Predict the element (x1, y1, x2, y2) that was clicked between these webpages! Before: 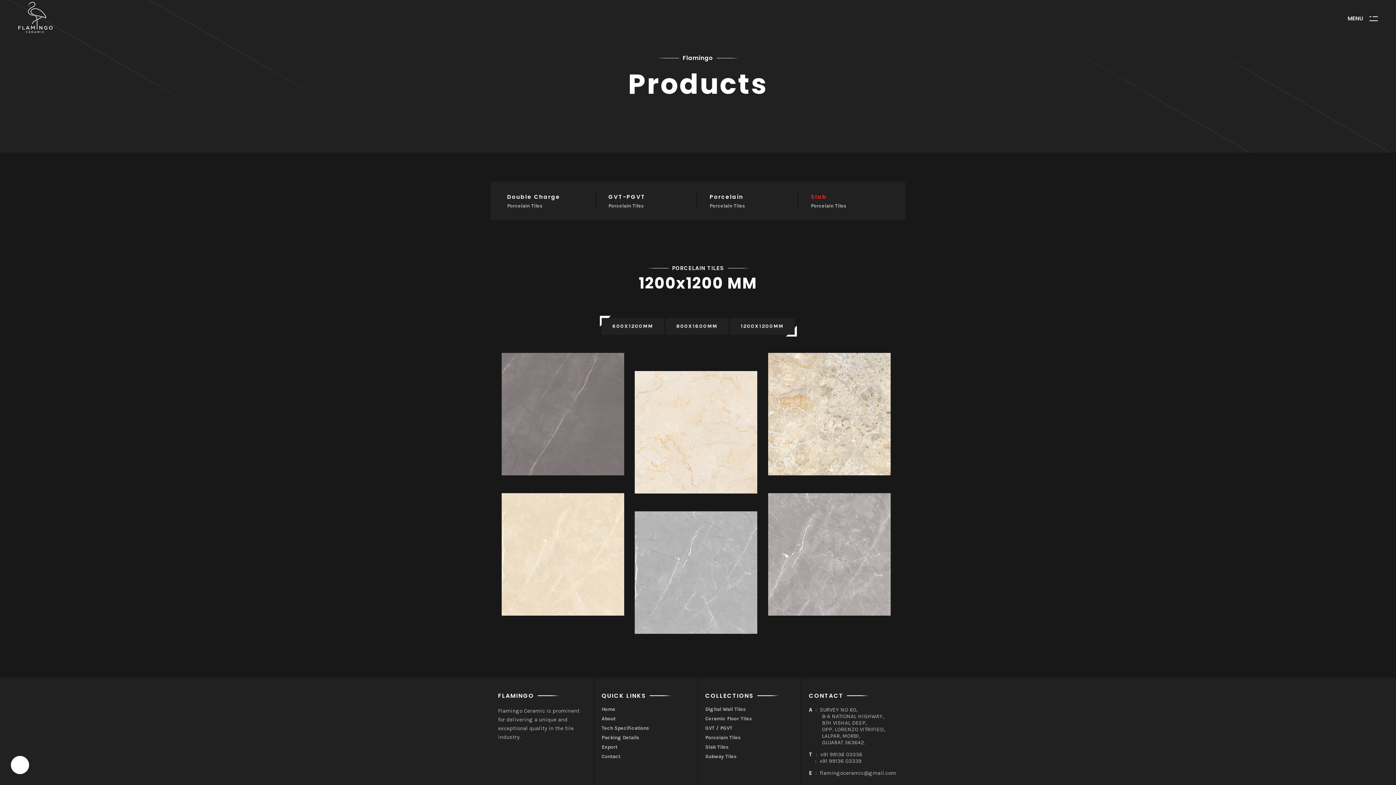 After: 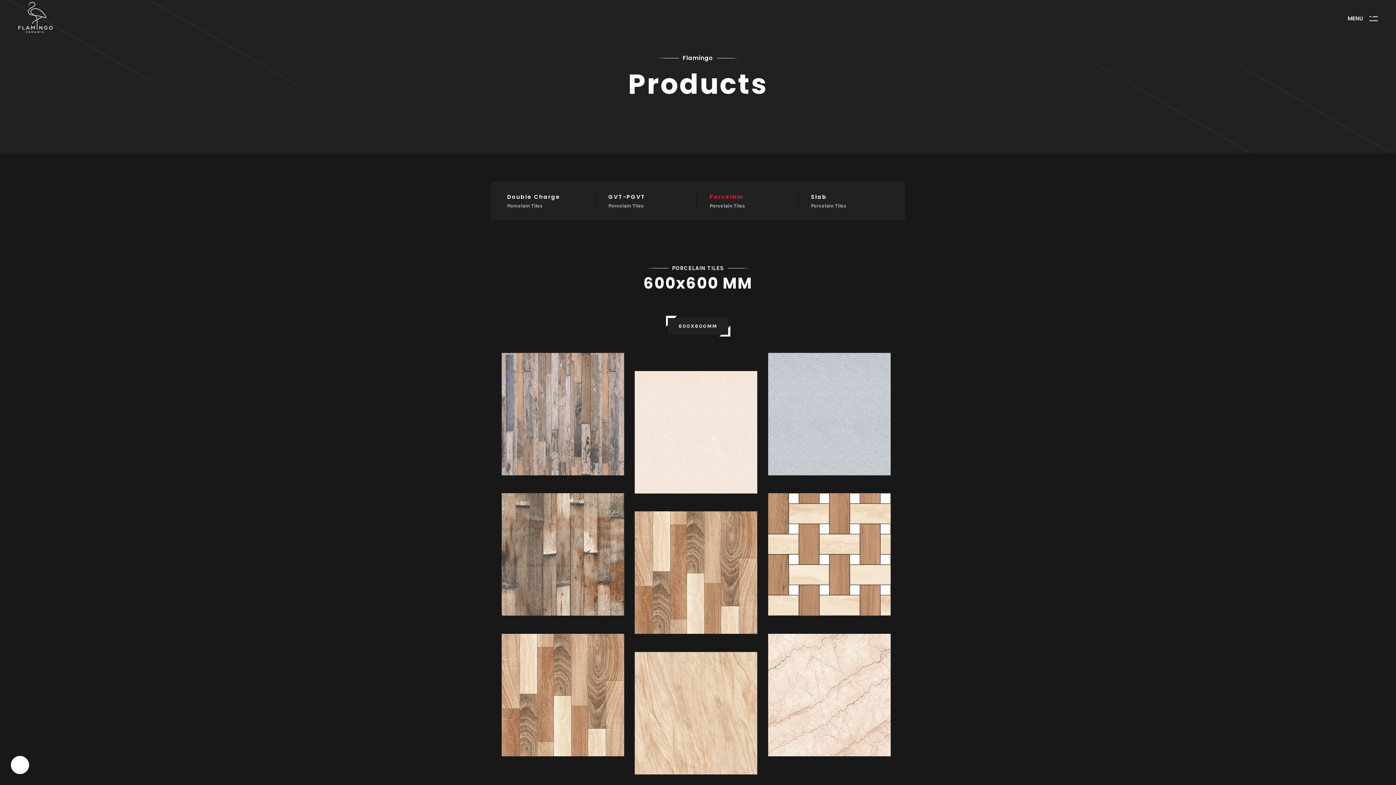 Action: label: Porcelain bbox: (709, 192, 743, 201)